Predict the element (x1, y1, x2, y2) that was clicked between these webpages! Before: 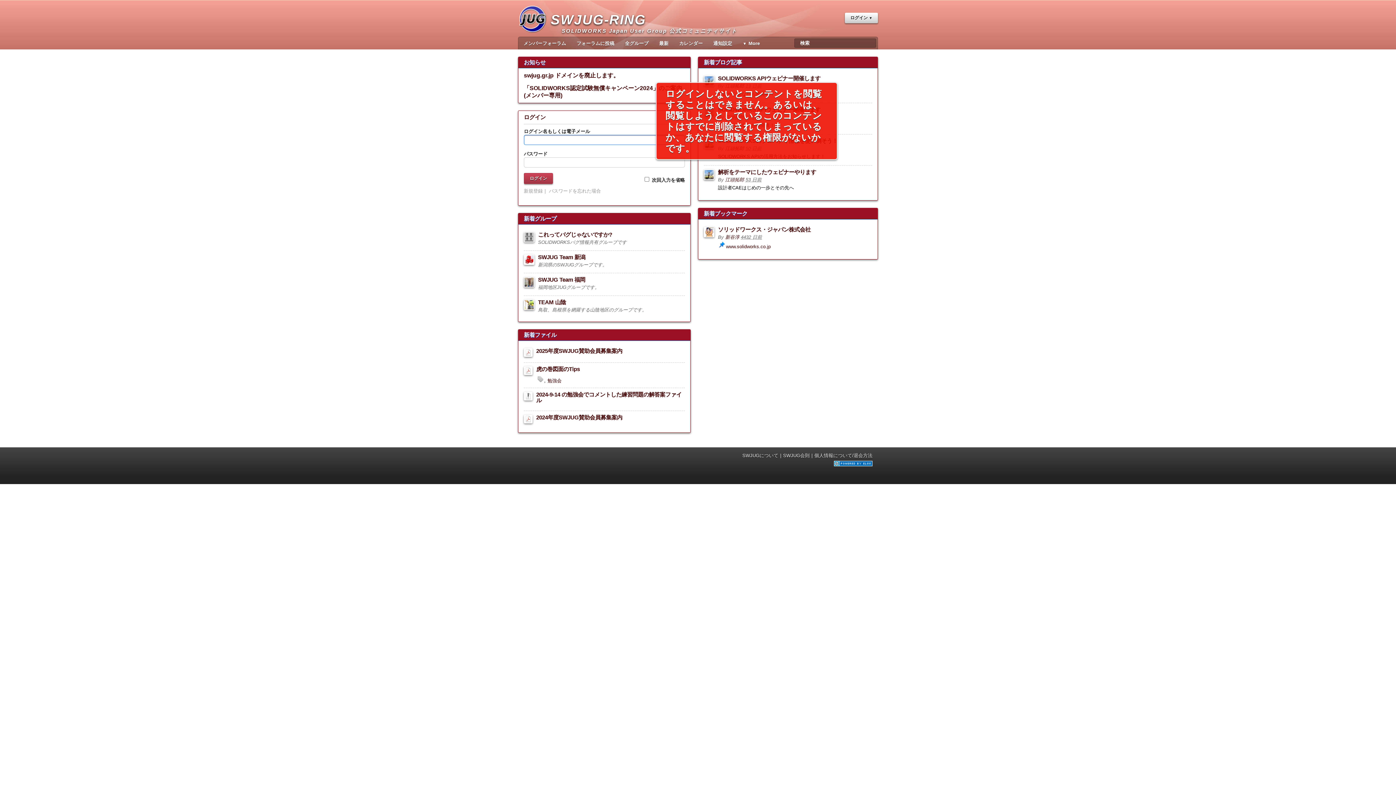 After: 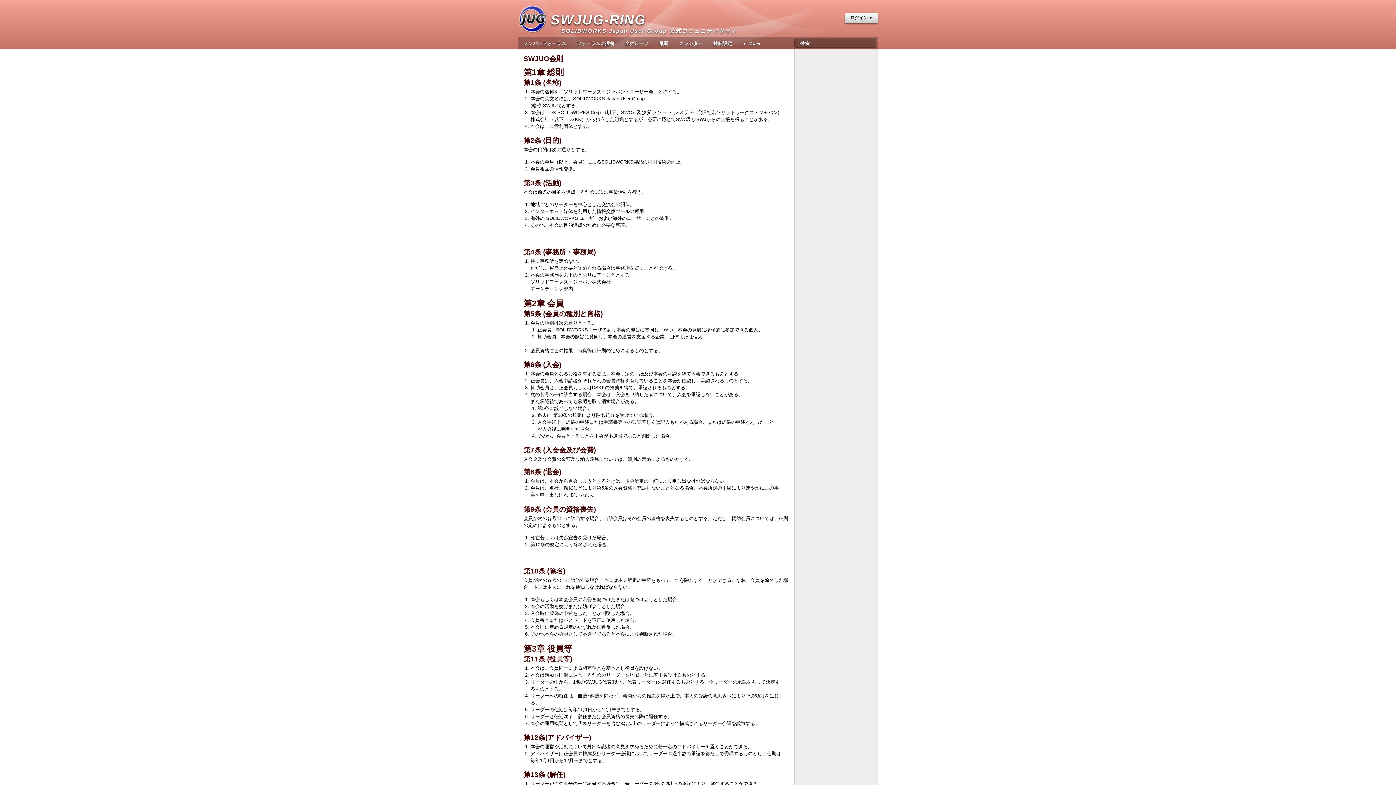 Action: label: SWJUG会則 bbox: (783, 452, 809, 459)